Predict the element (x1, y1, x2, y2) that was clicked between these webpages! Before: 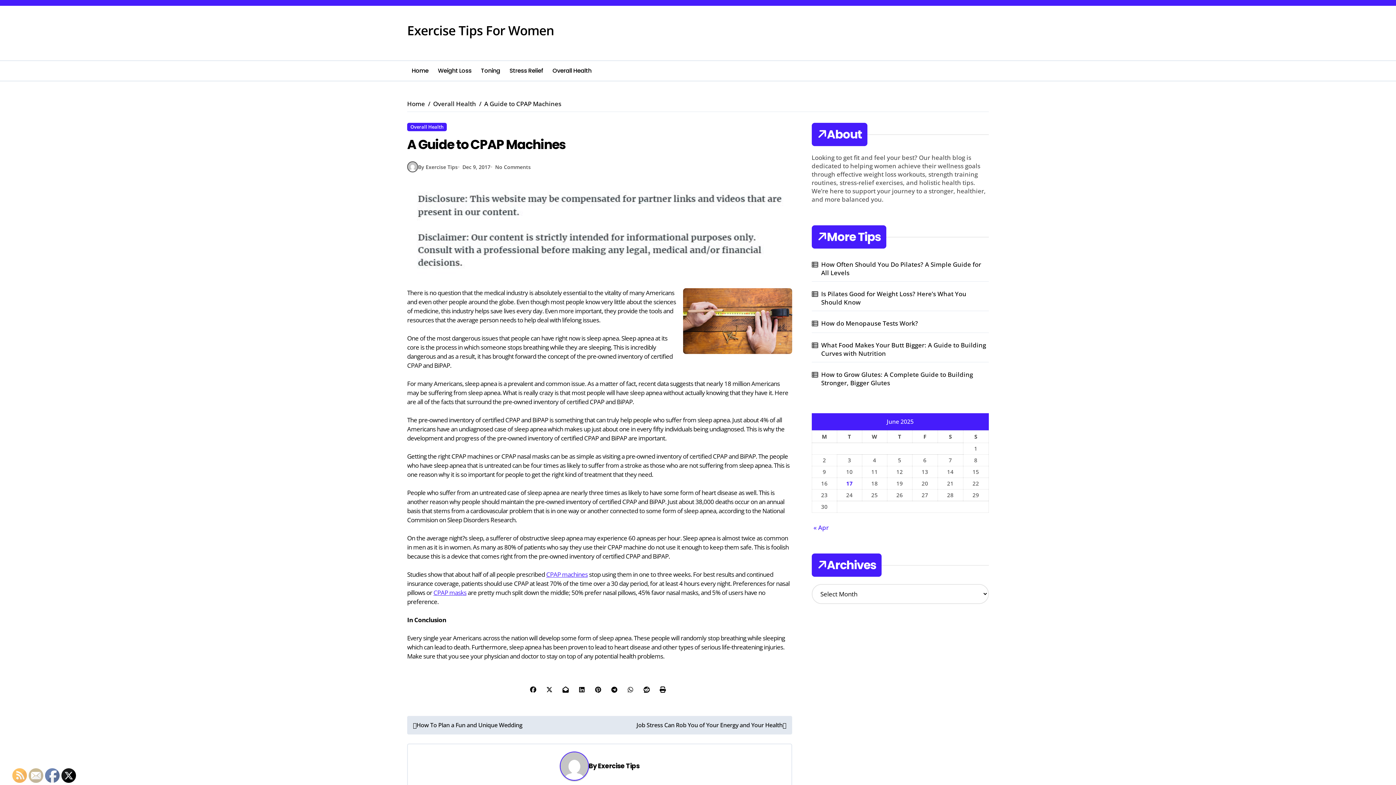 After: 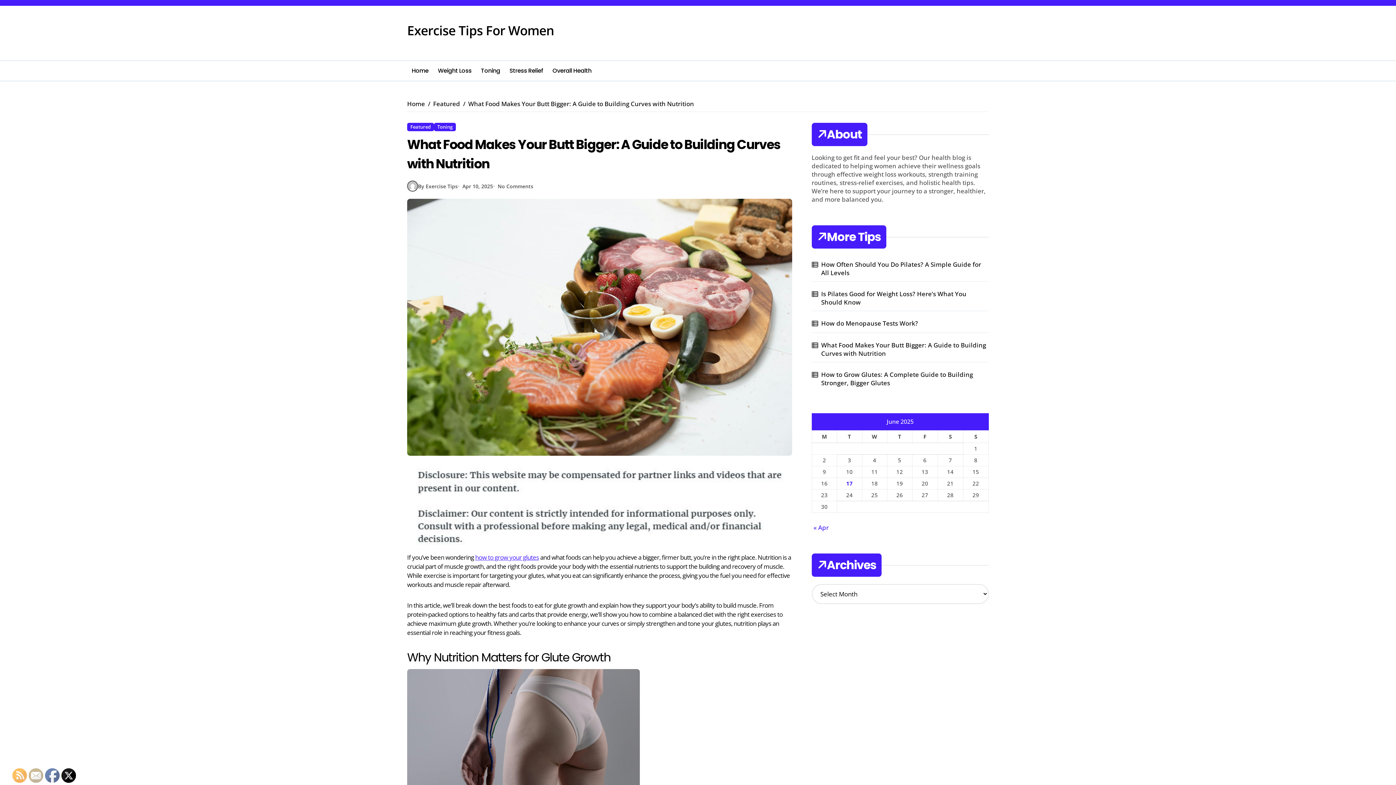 Action: label: What Food Makes Your Butt Bigger: A Guide to Building Curves with Nutrition bbox: (821, 341, 988, 357)